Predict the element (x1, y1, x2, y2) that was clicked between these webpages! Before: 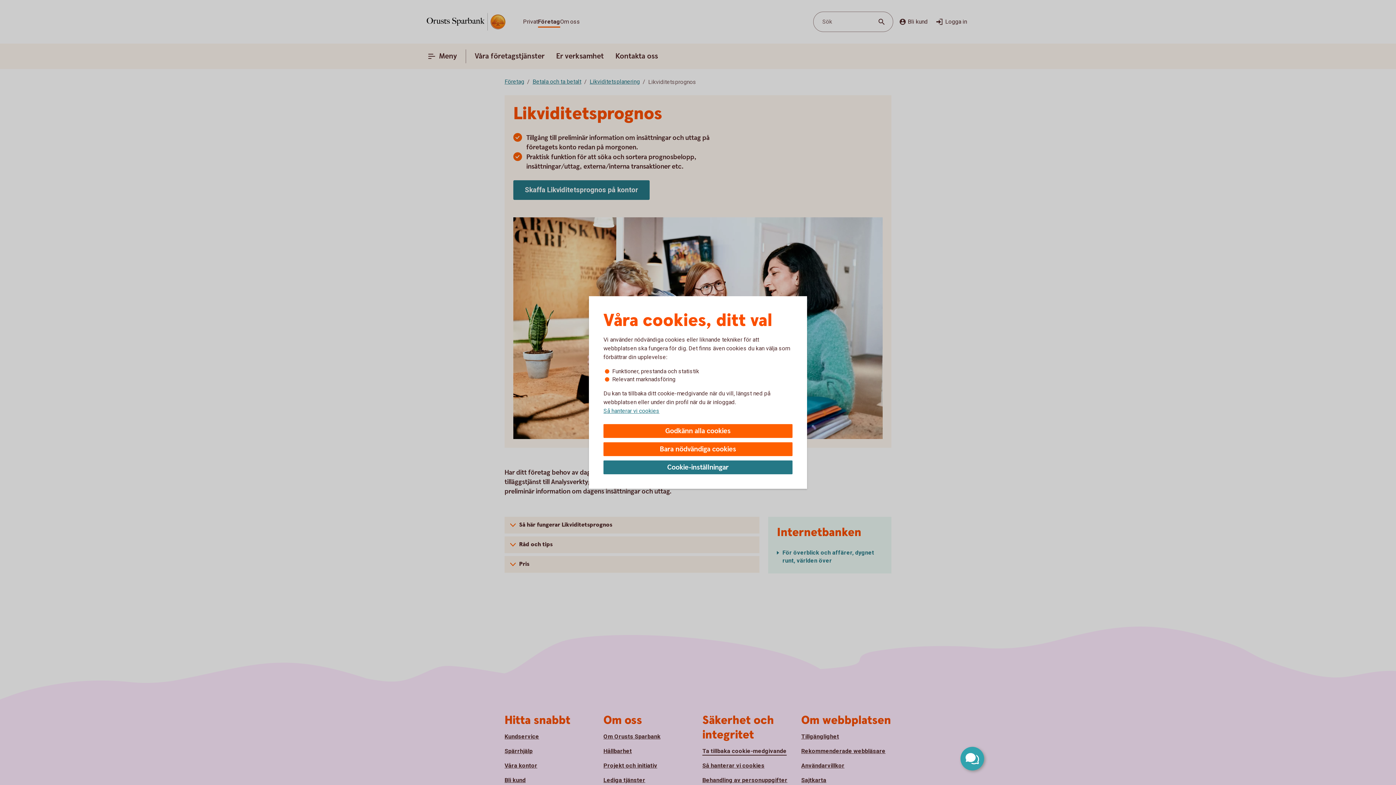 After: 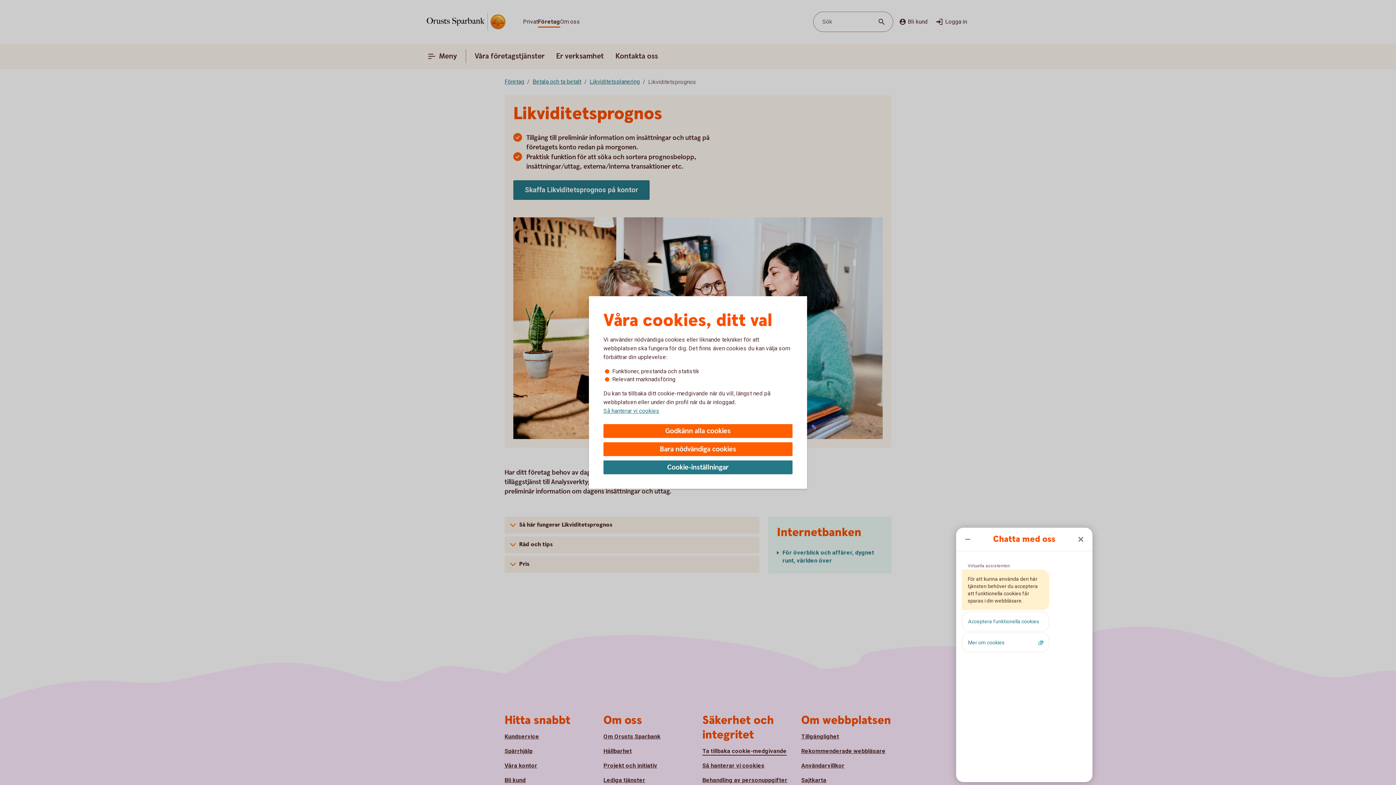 Action: label: Öppna chatt bbox: (960, 747, 984, 770)